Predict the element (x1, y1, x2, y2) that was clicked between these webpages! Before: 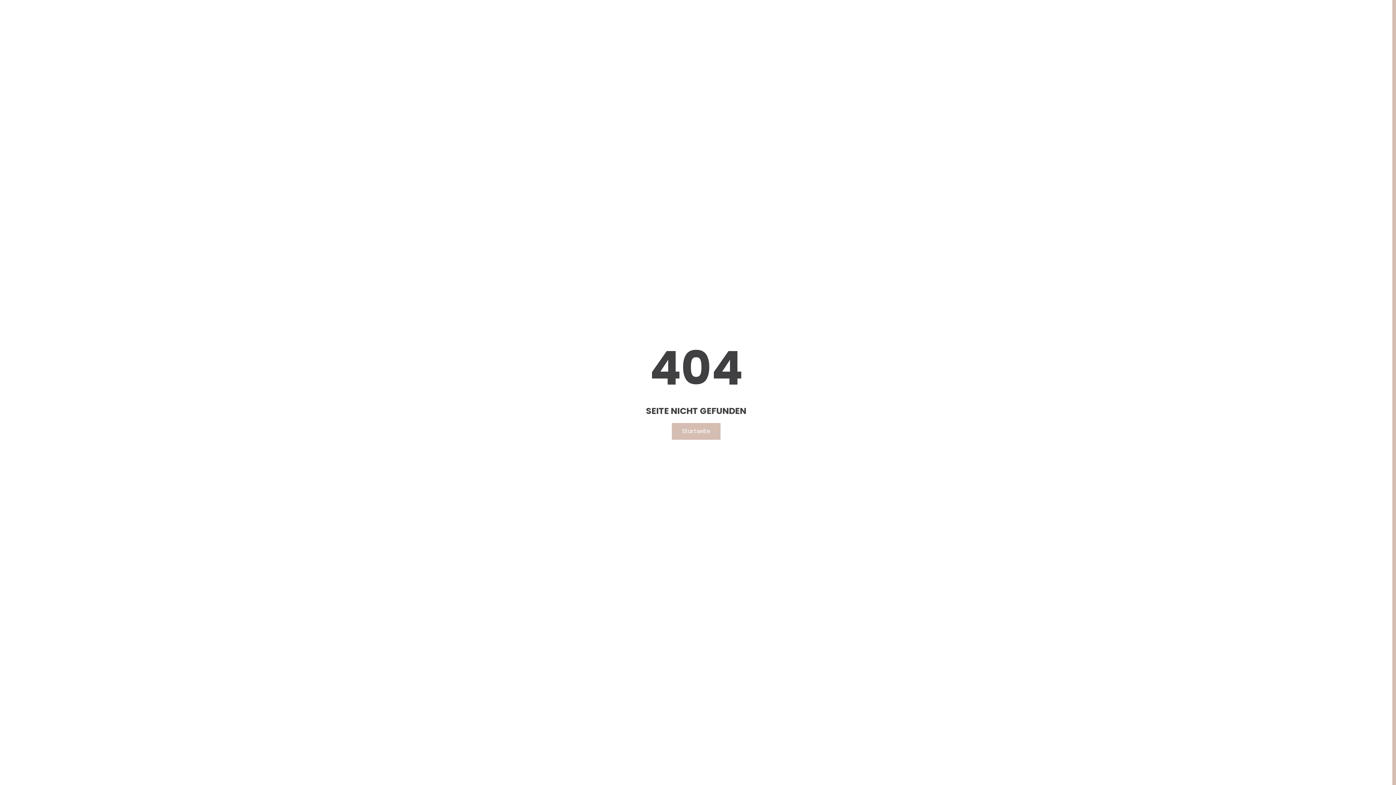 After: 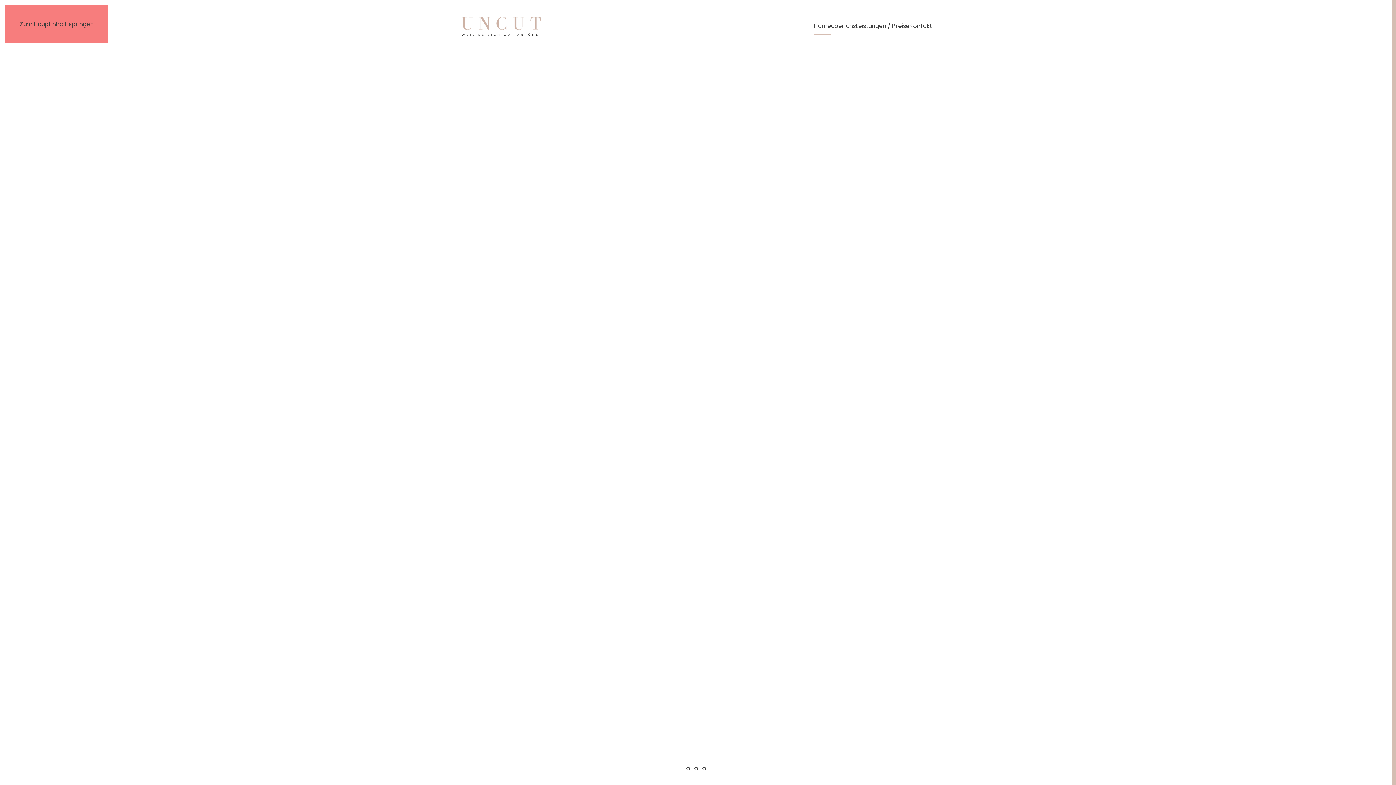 Action: bbox: (672, 423, 720, 440) label: Startseite